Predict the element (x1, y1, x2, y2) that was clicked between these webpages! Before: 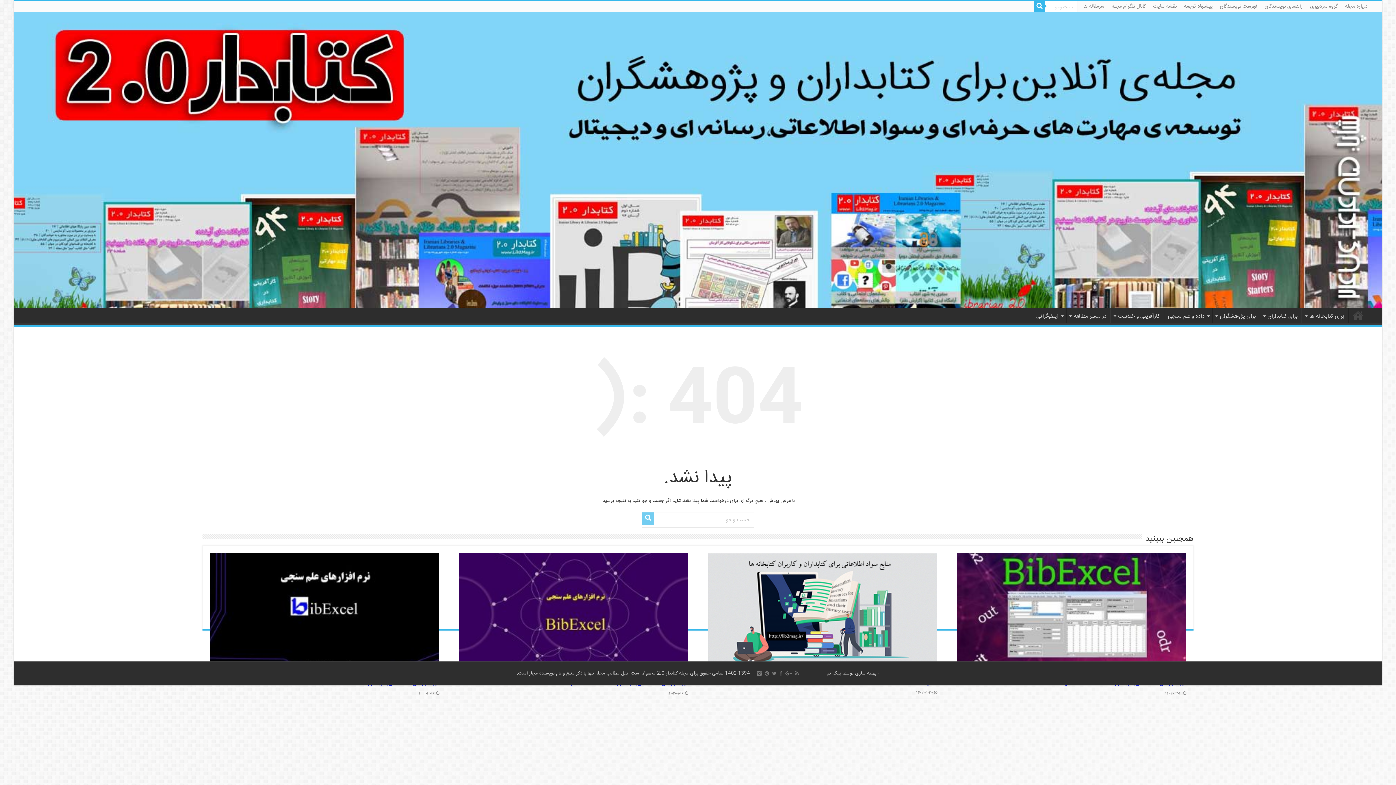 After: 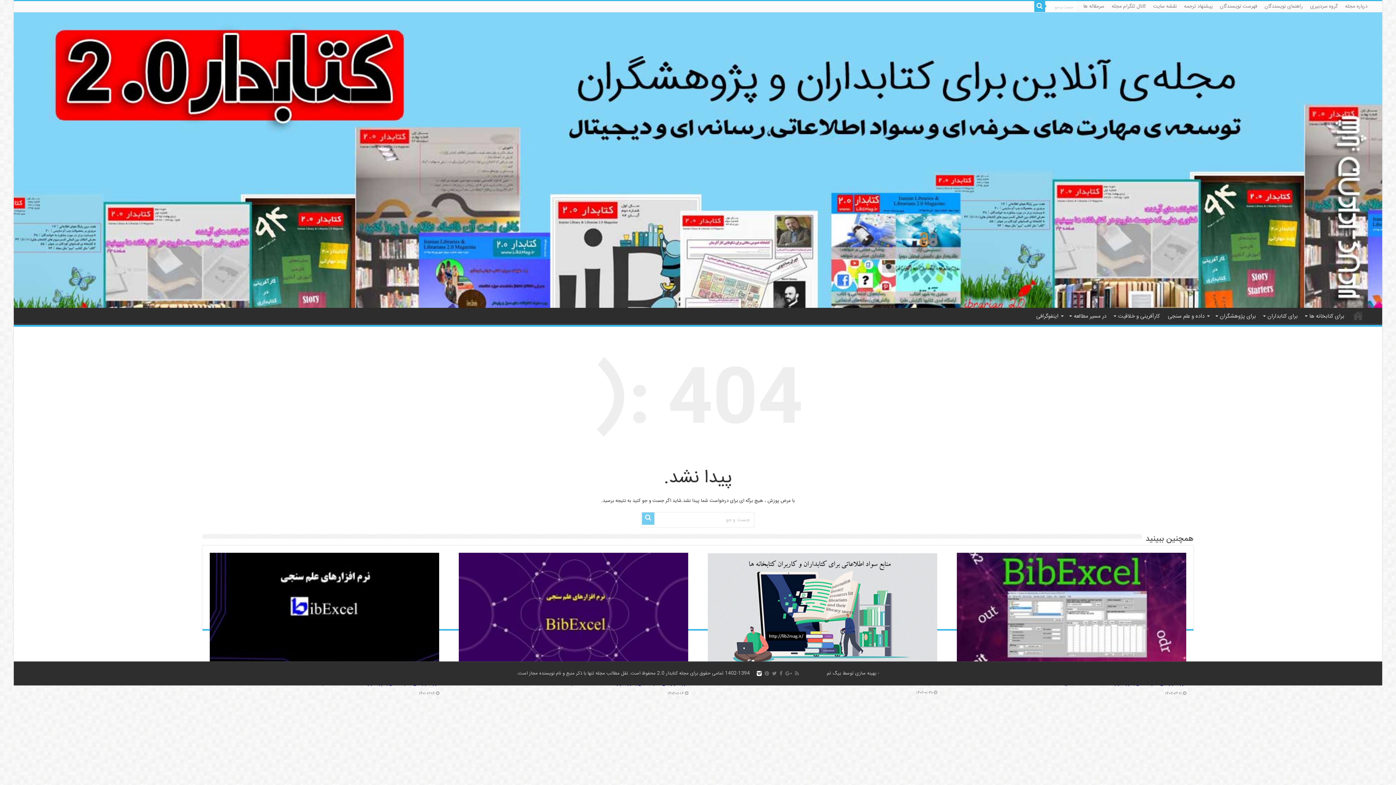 Action: bbox: (756, 669, 762, 678)